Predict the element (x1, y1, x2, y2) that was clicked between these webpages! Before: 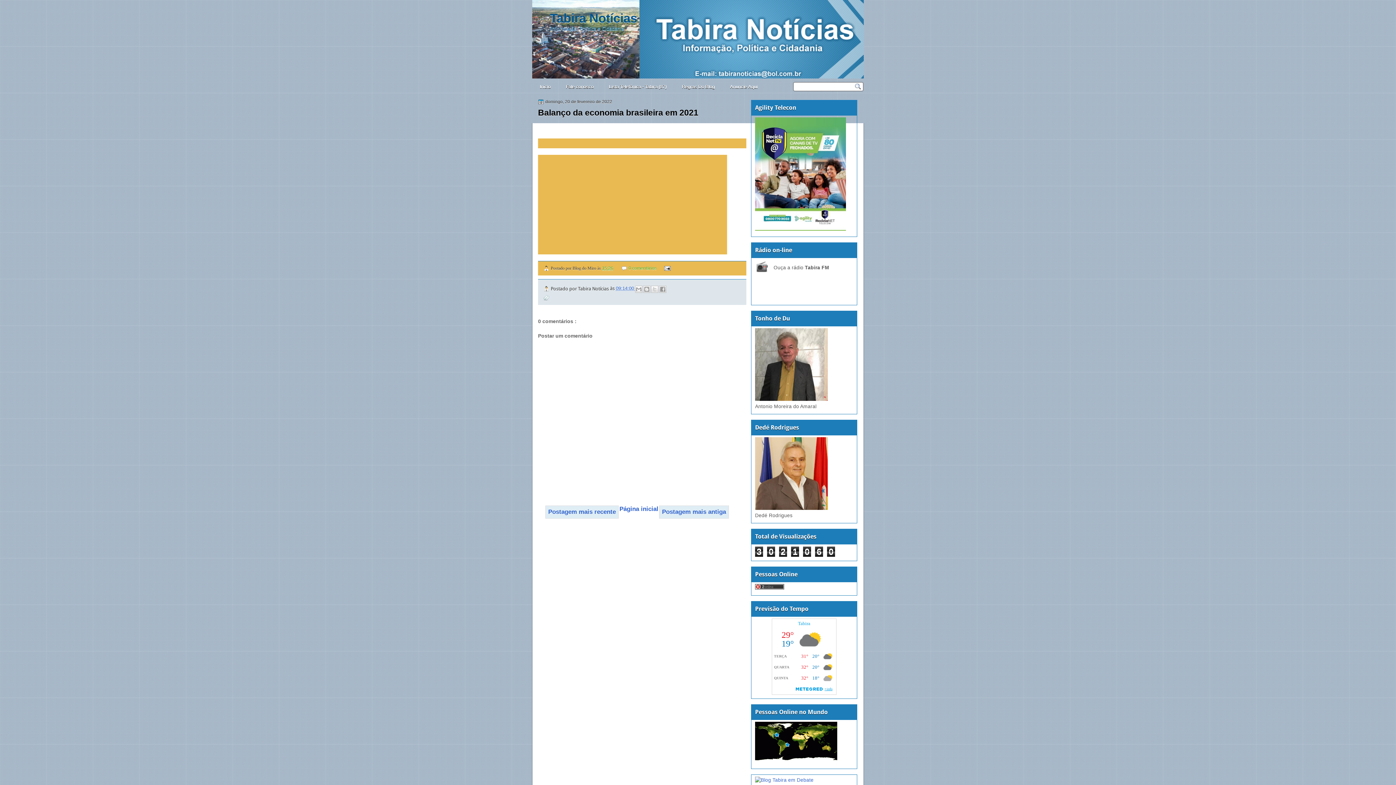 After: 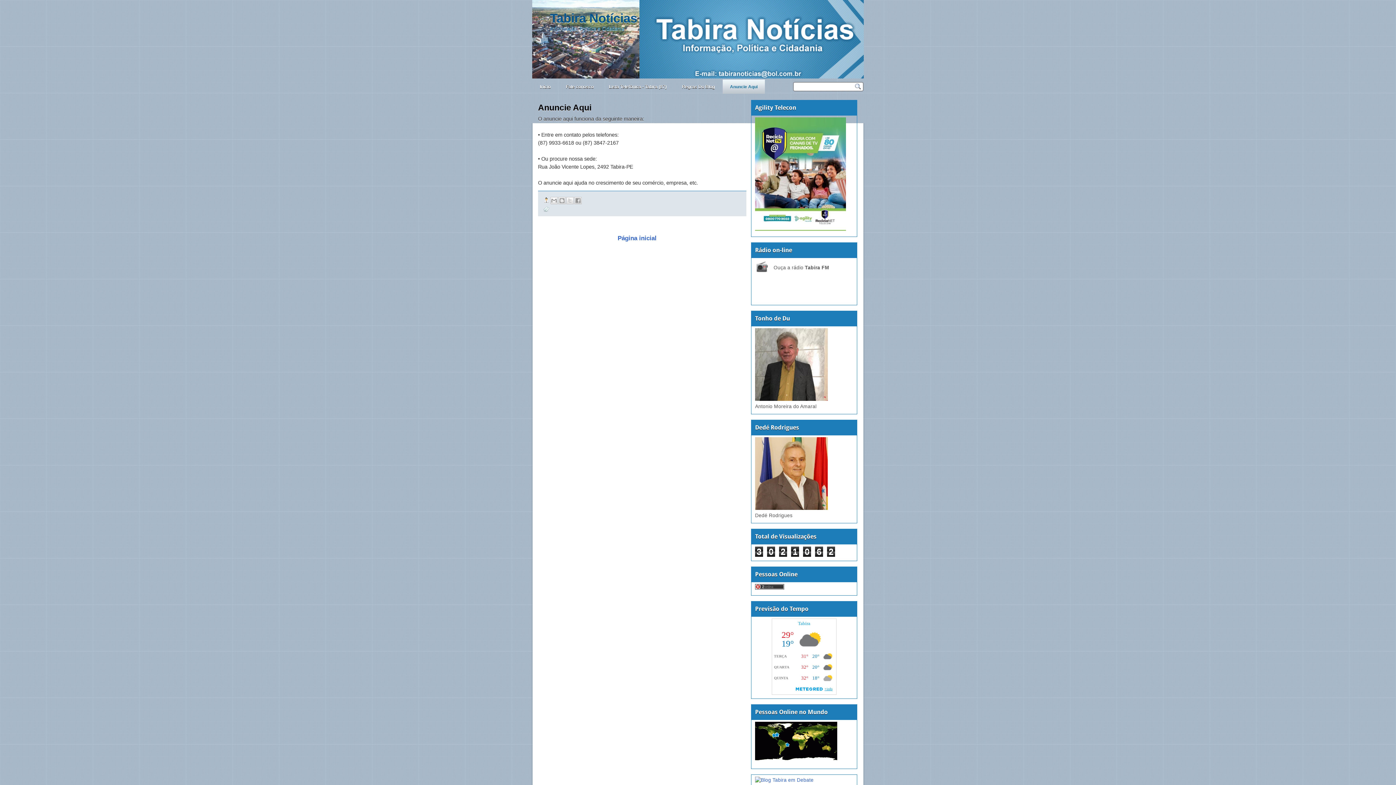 Action: bbox: (722, 79, 765, 94) label: Anuncie Aqui